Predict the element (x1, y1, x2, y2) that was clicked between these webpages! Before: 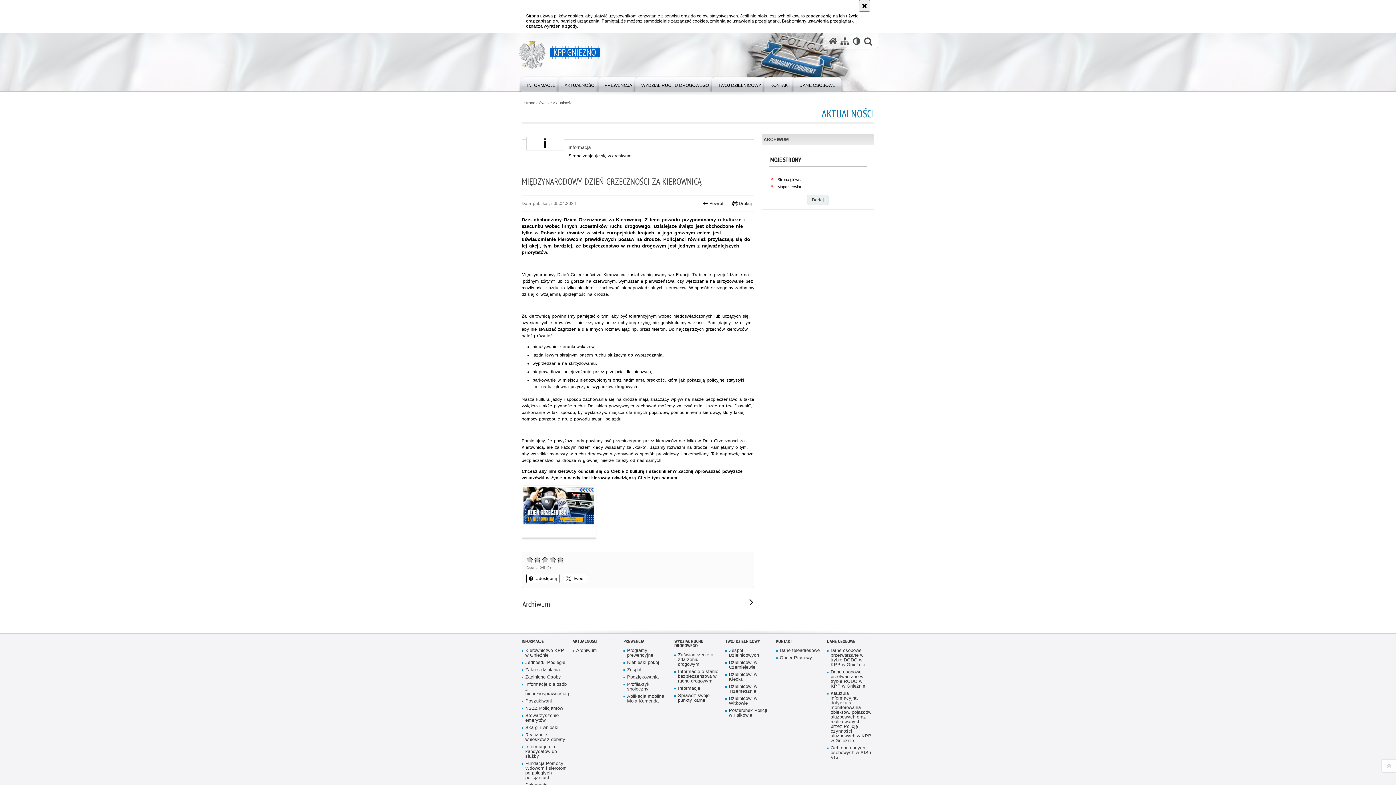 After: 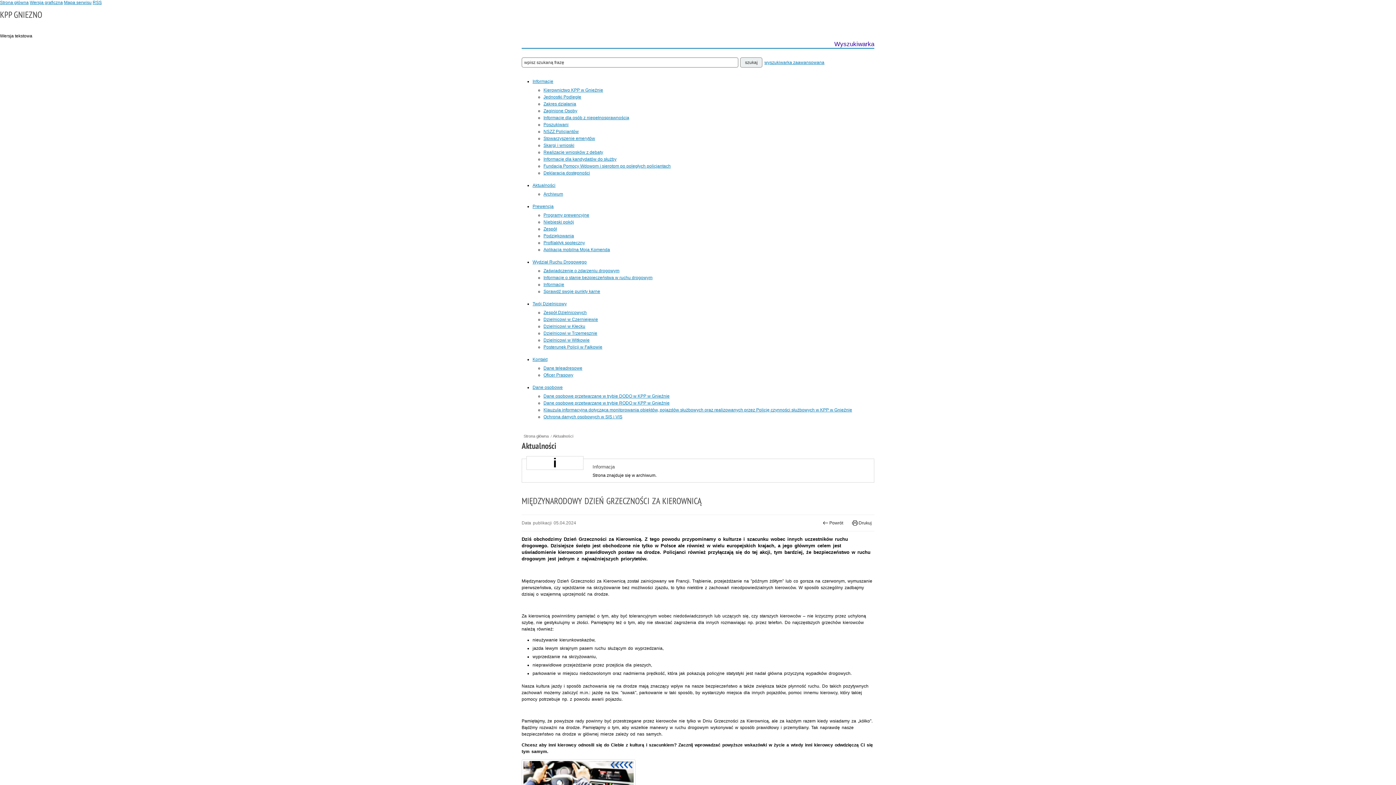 Action: bbox: (853, 36, 860, 45) label: Wersja tekstowa